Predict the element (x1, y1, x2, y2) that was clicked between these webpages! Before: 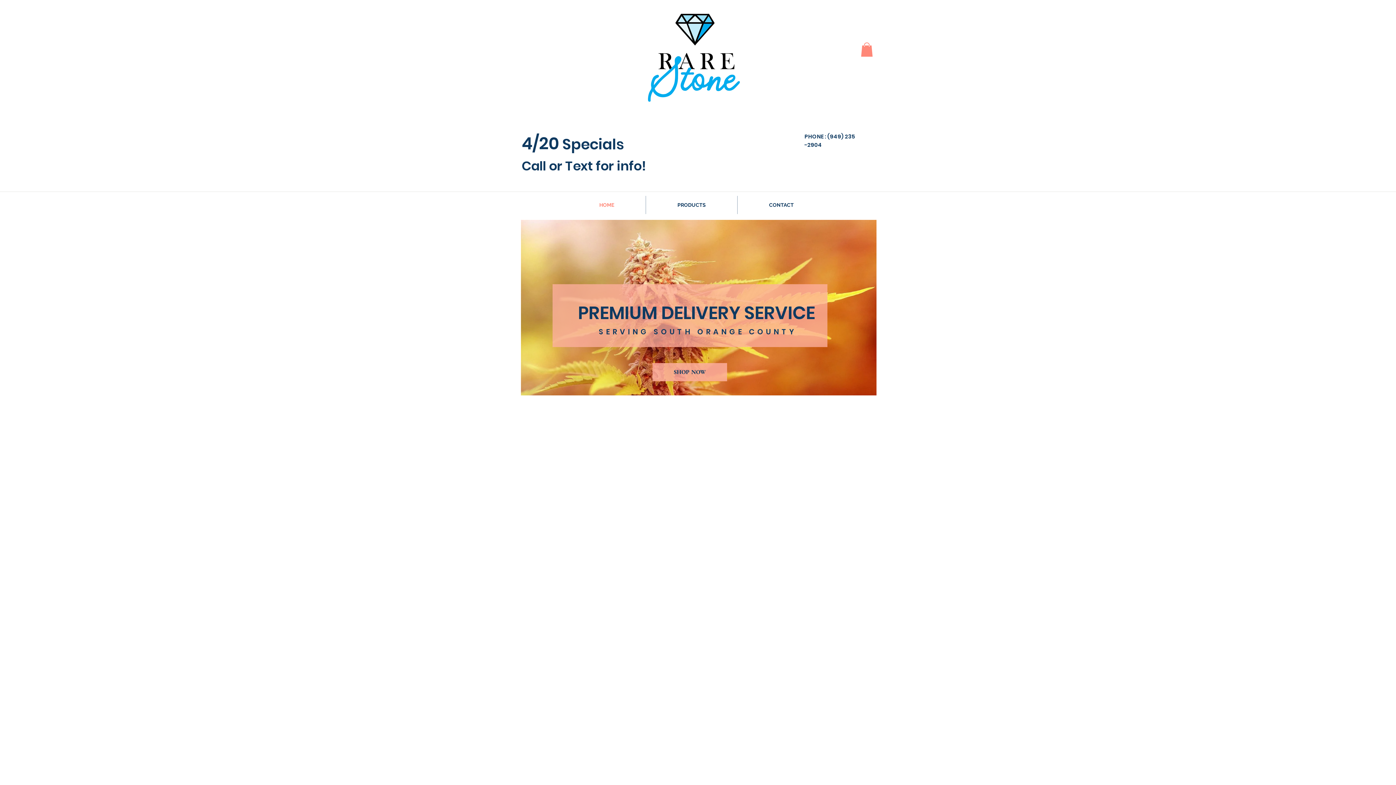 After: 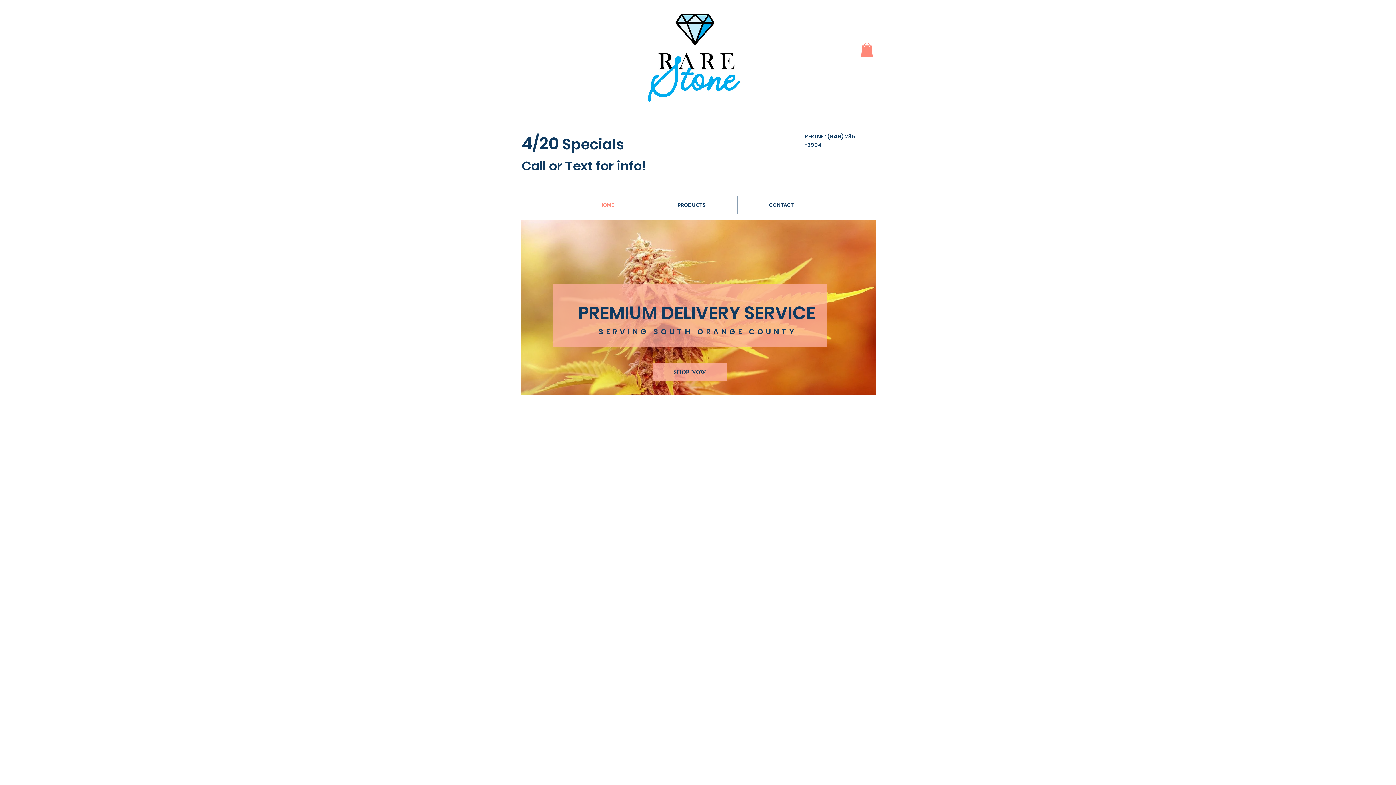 Action: bbox: (861, 42, 873, 56)